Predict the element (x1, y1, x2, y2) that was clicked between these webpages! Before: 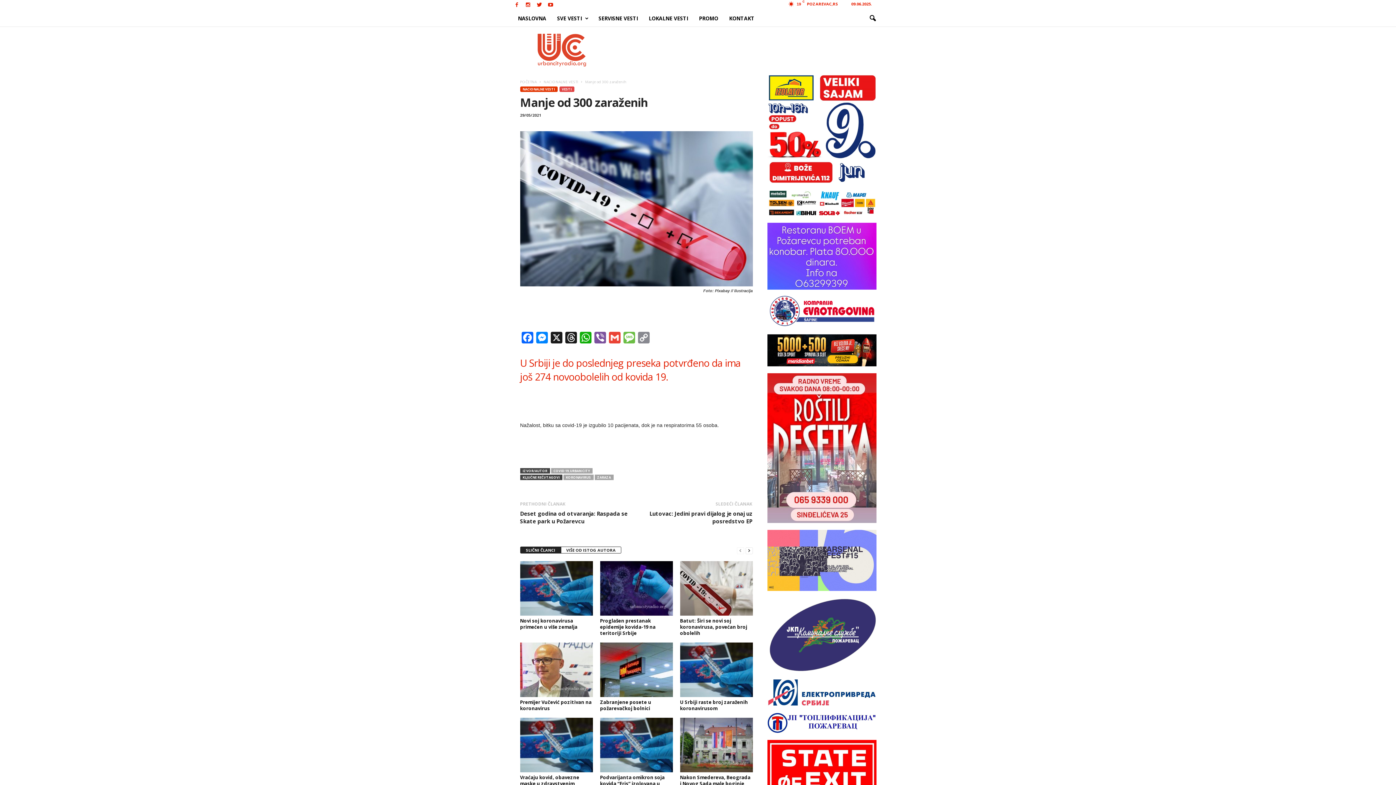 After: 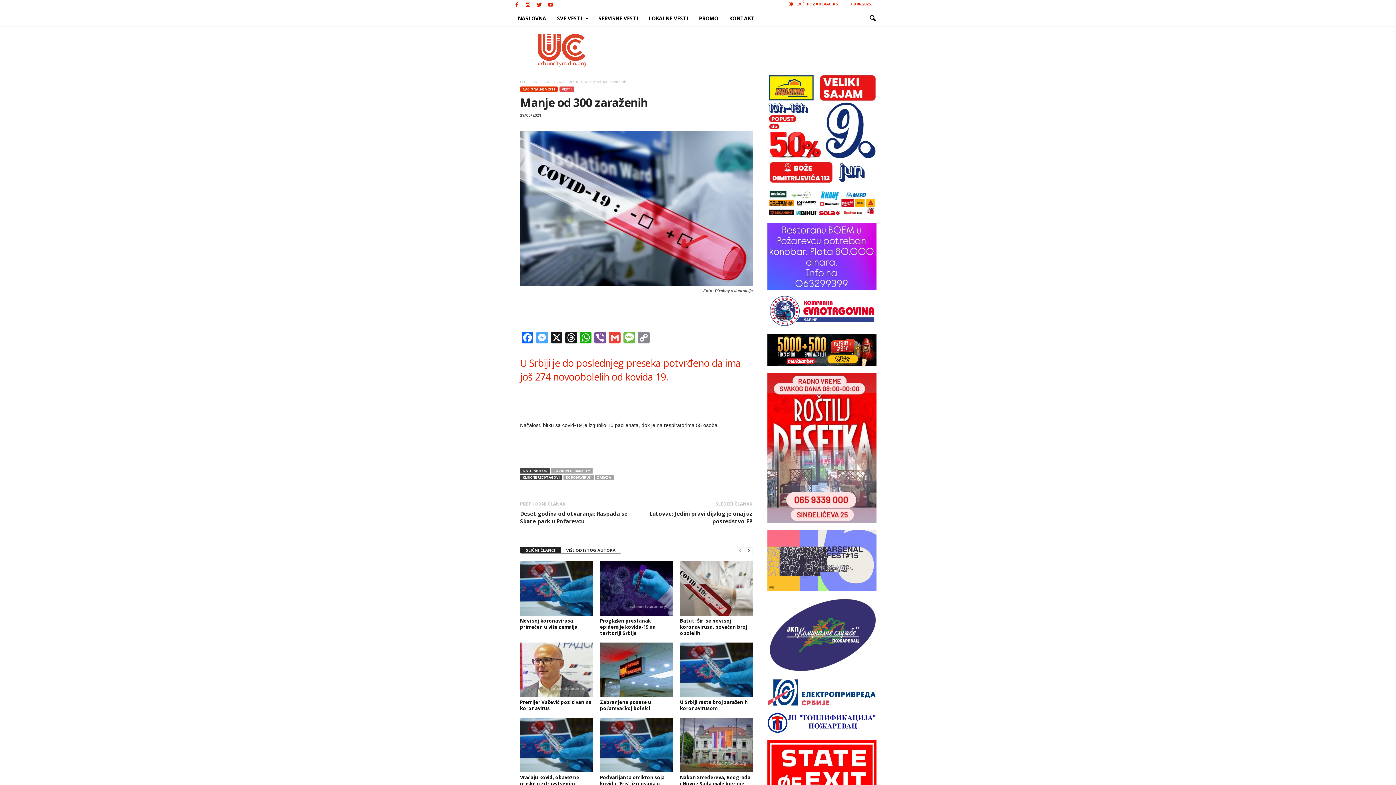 Action: label: Messenger bbox: (534, 332, 549, 345)